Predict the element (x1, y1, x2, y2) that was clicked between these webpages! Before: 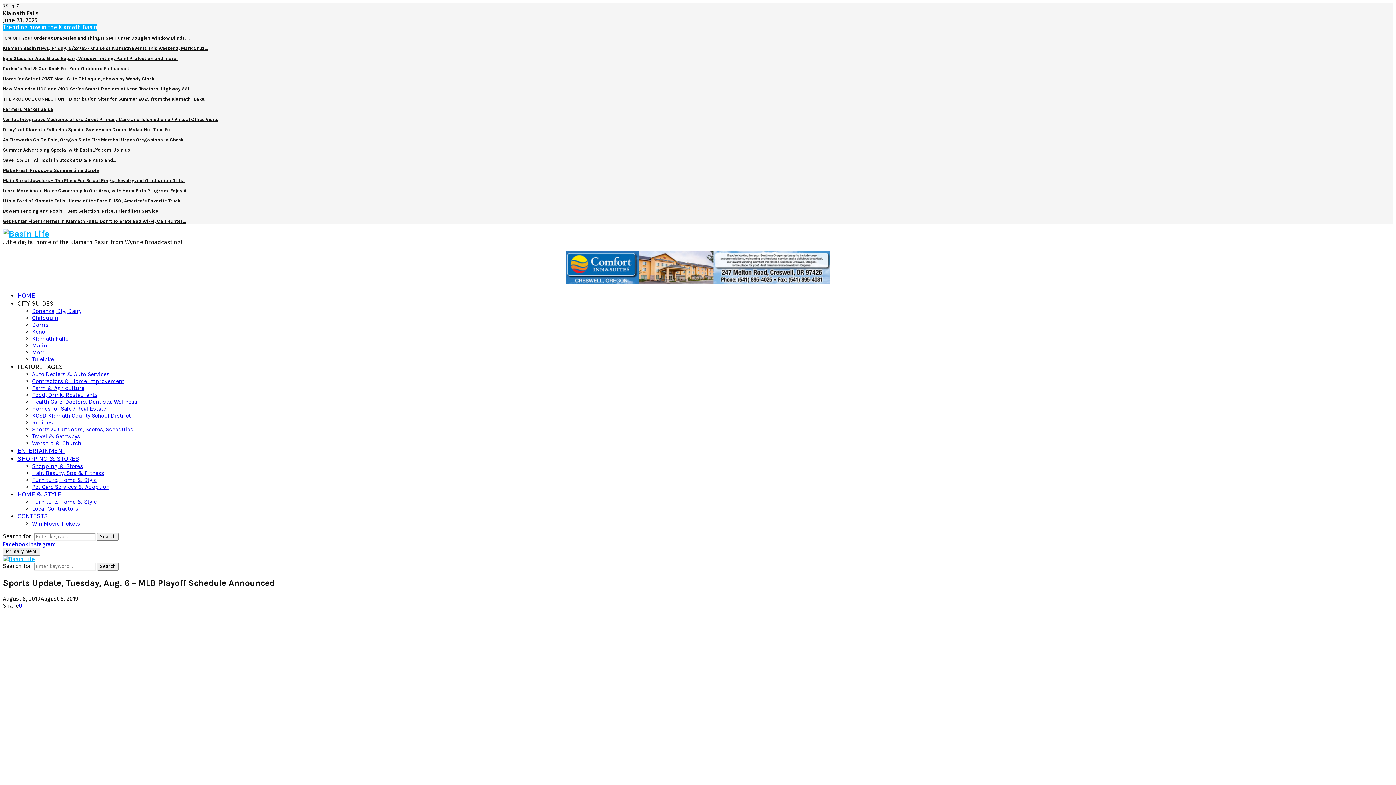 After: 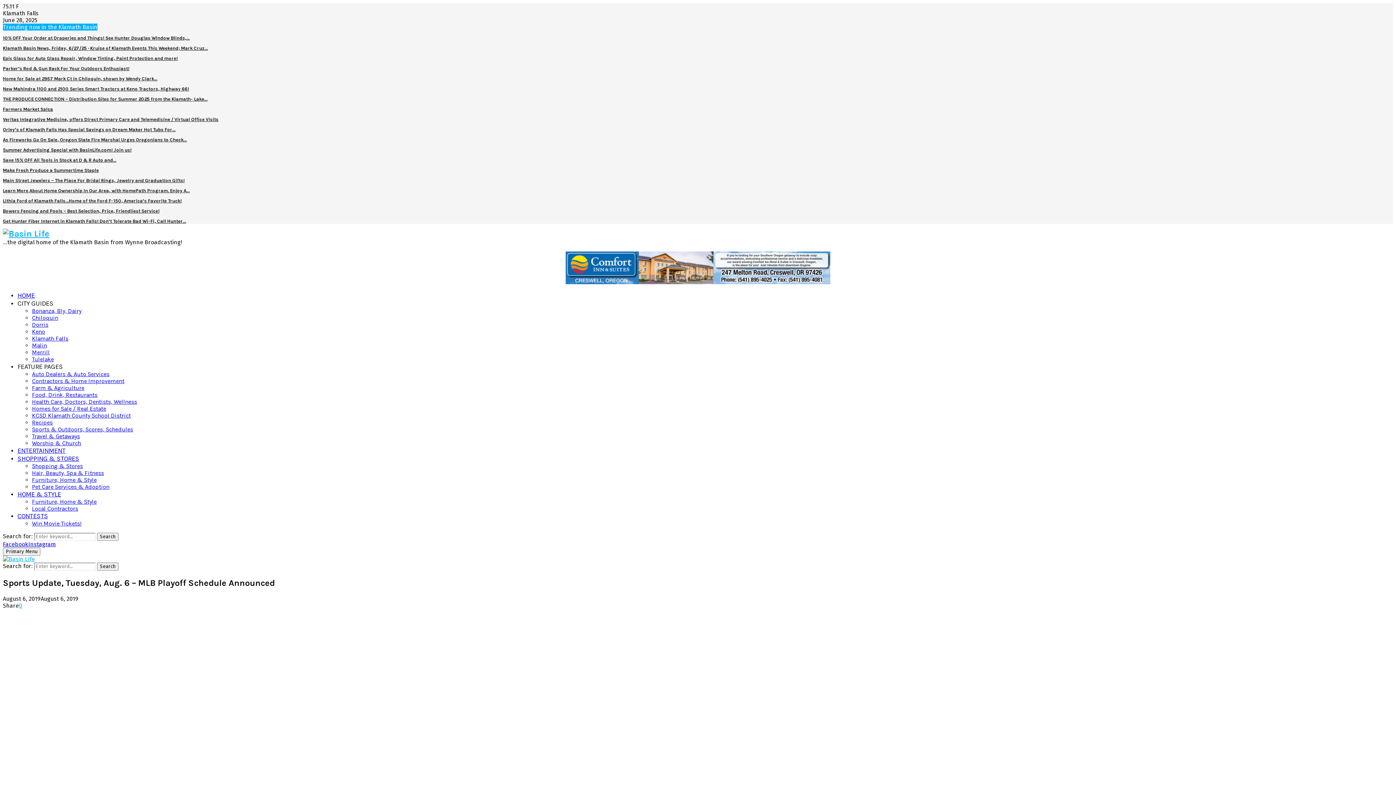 Action: bbox: (18, 602, 22, 609) label: 0